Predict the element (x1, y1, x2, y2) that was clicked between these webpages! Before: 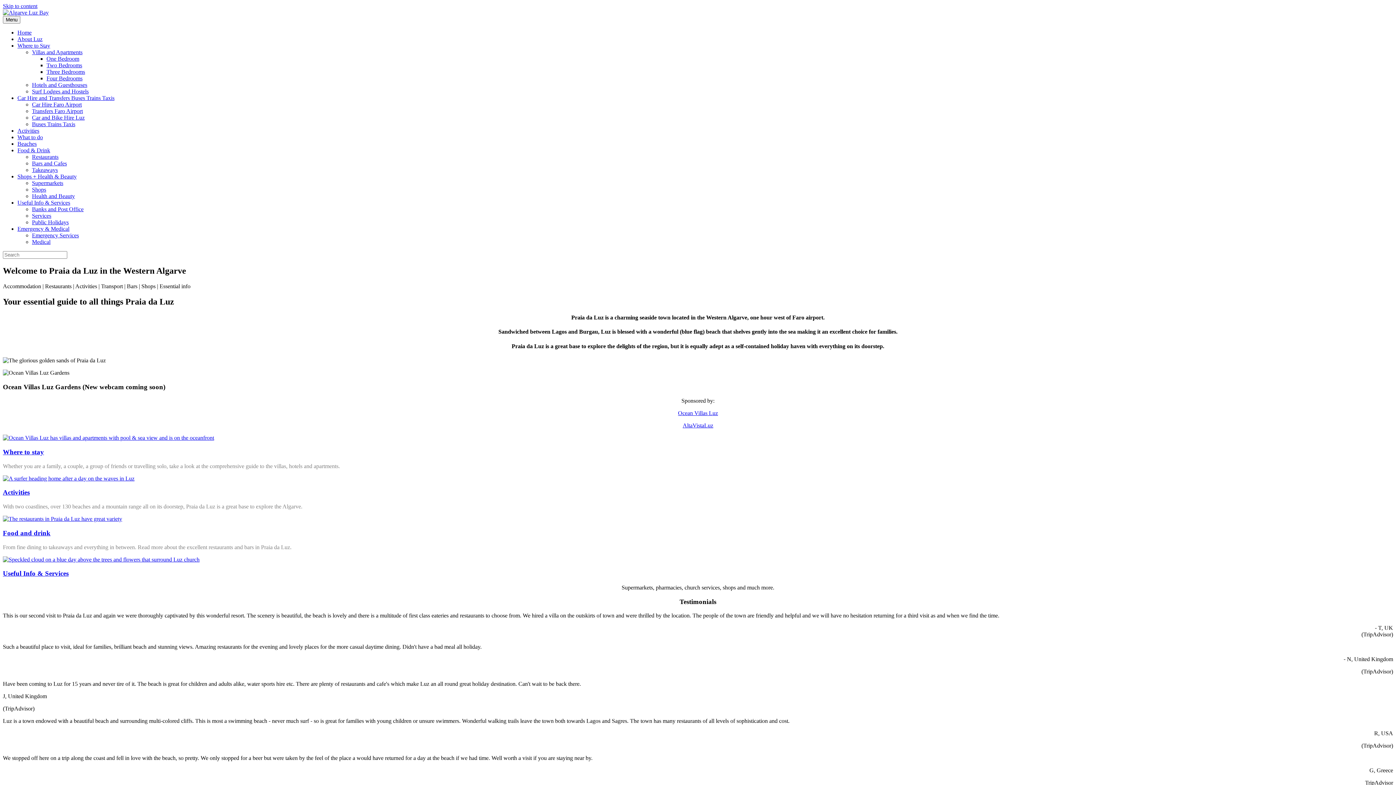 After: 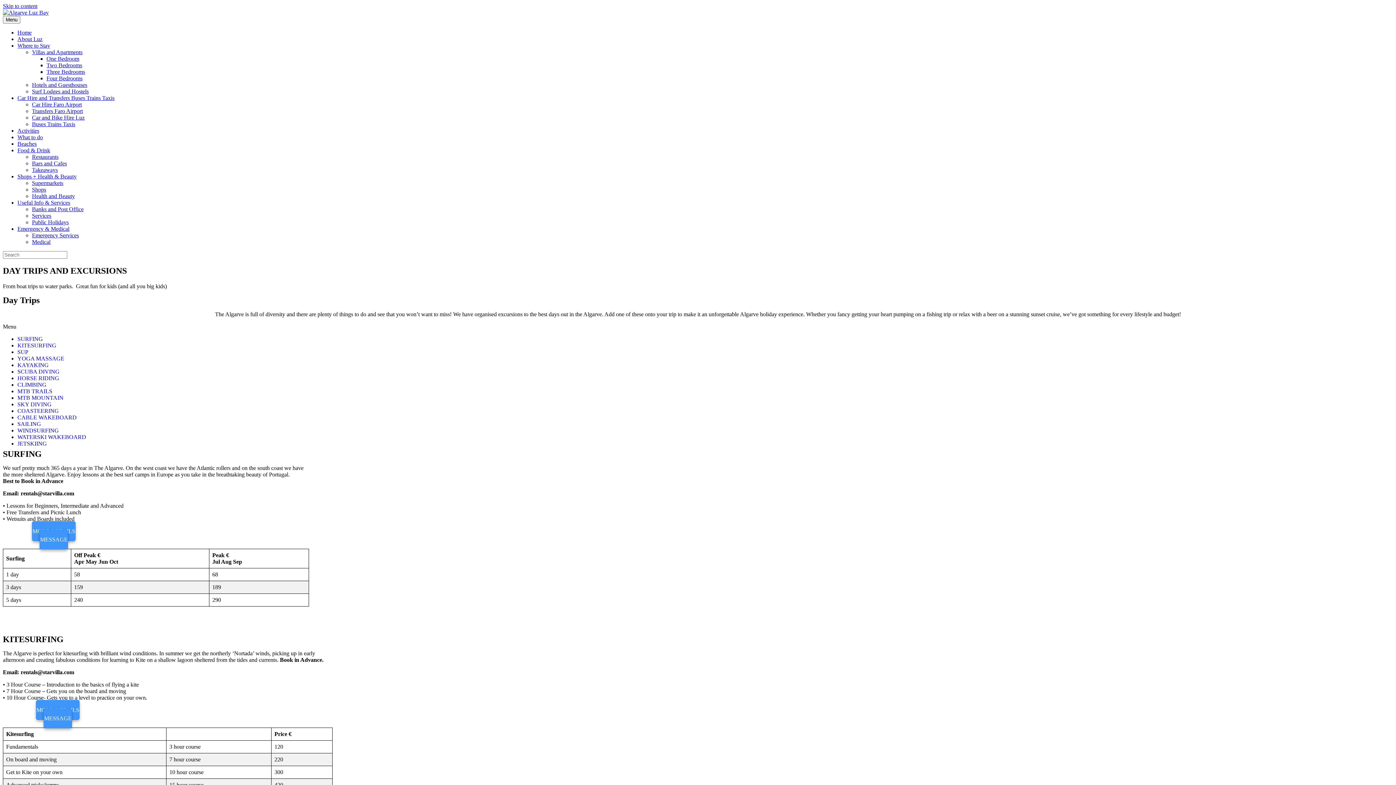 Action: label: What to do bbox: (17, 134, 42, 140)